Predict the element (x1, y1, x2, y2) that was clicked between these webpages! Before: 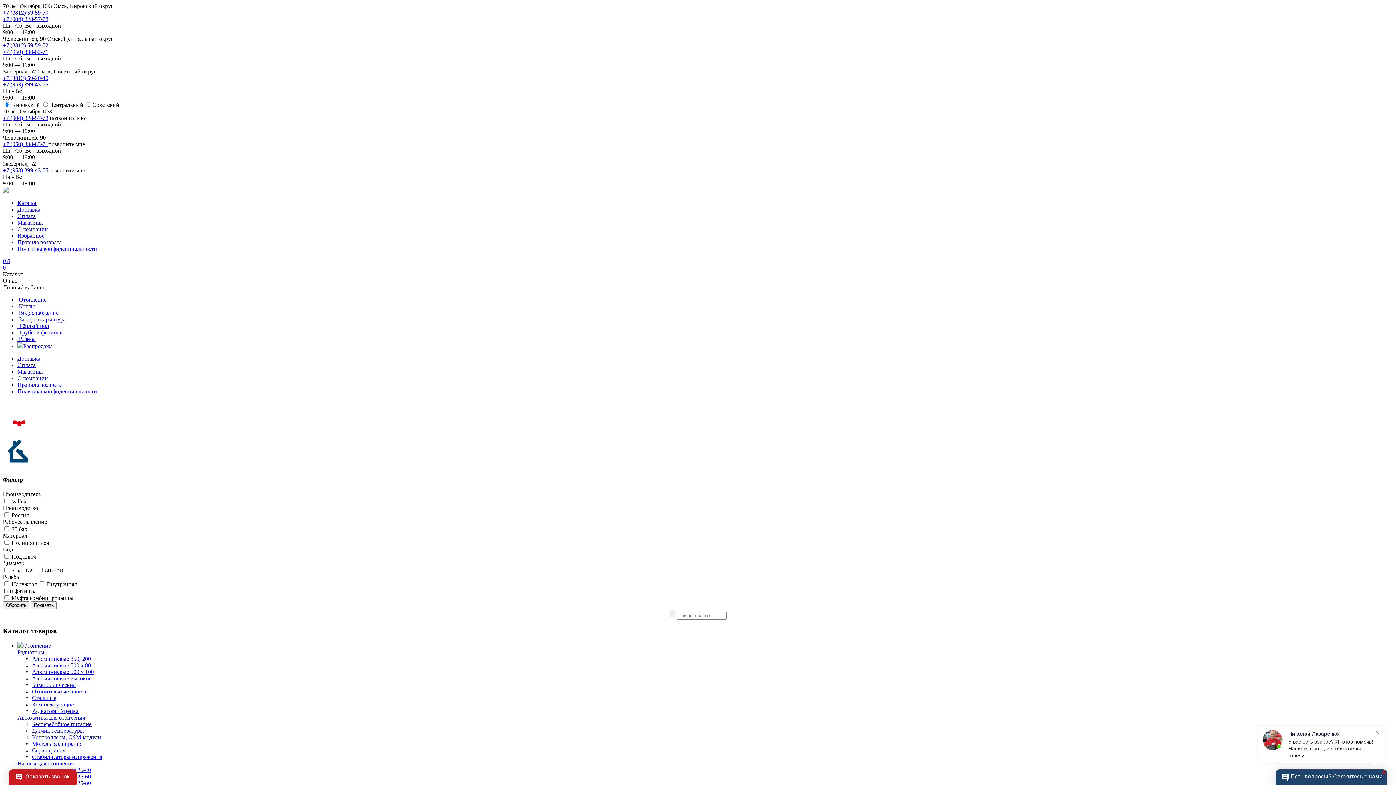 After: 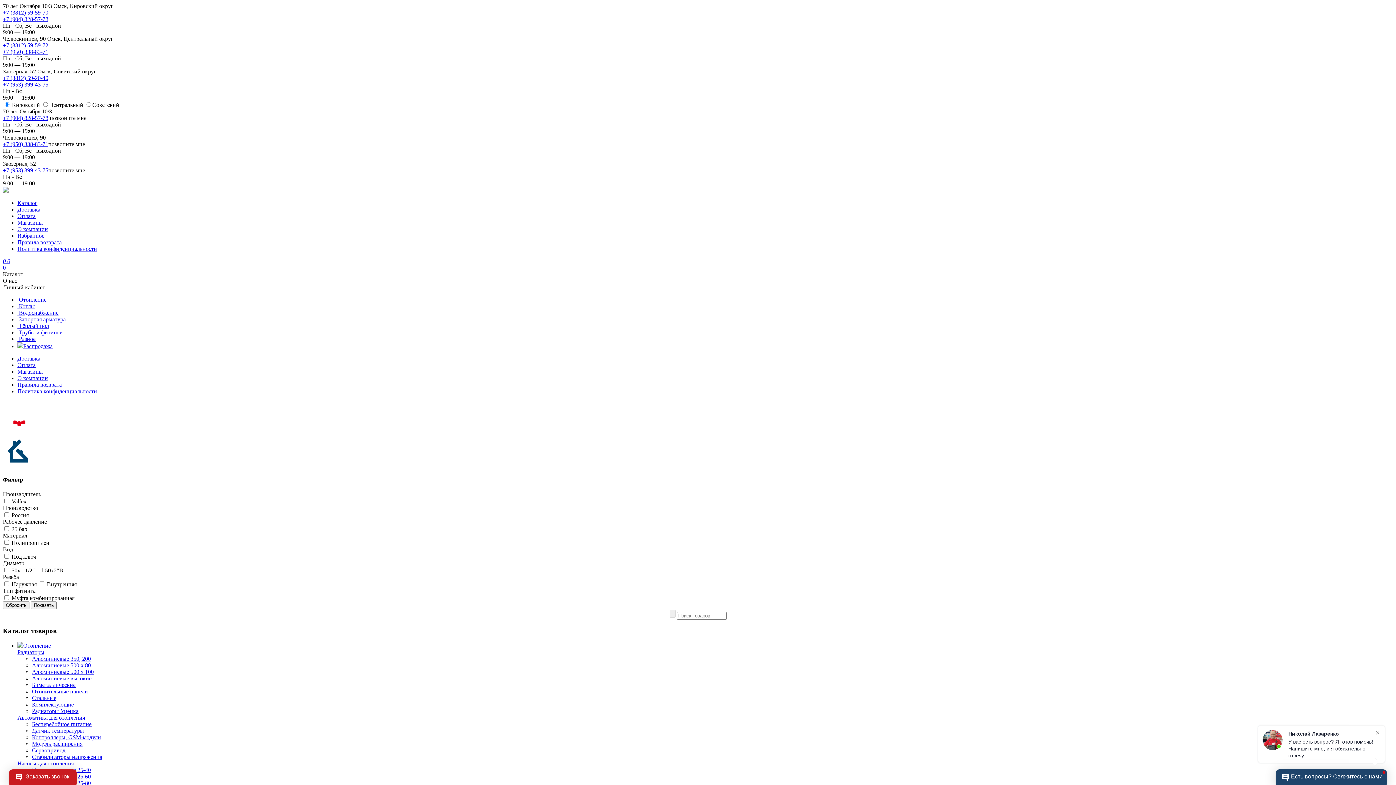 Action: label: +7 (904) 828-57-78 bbox: (2, 16, 48, 22)